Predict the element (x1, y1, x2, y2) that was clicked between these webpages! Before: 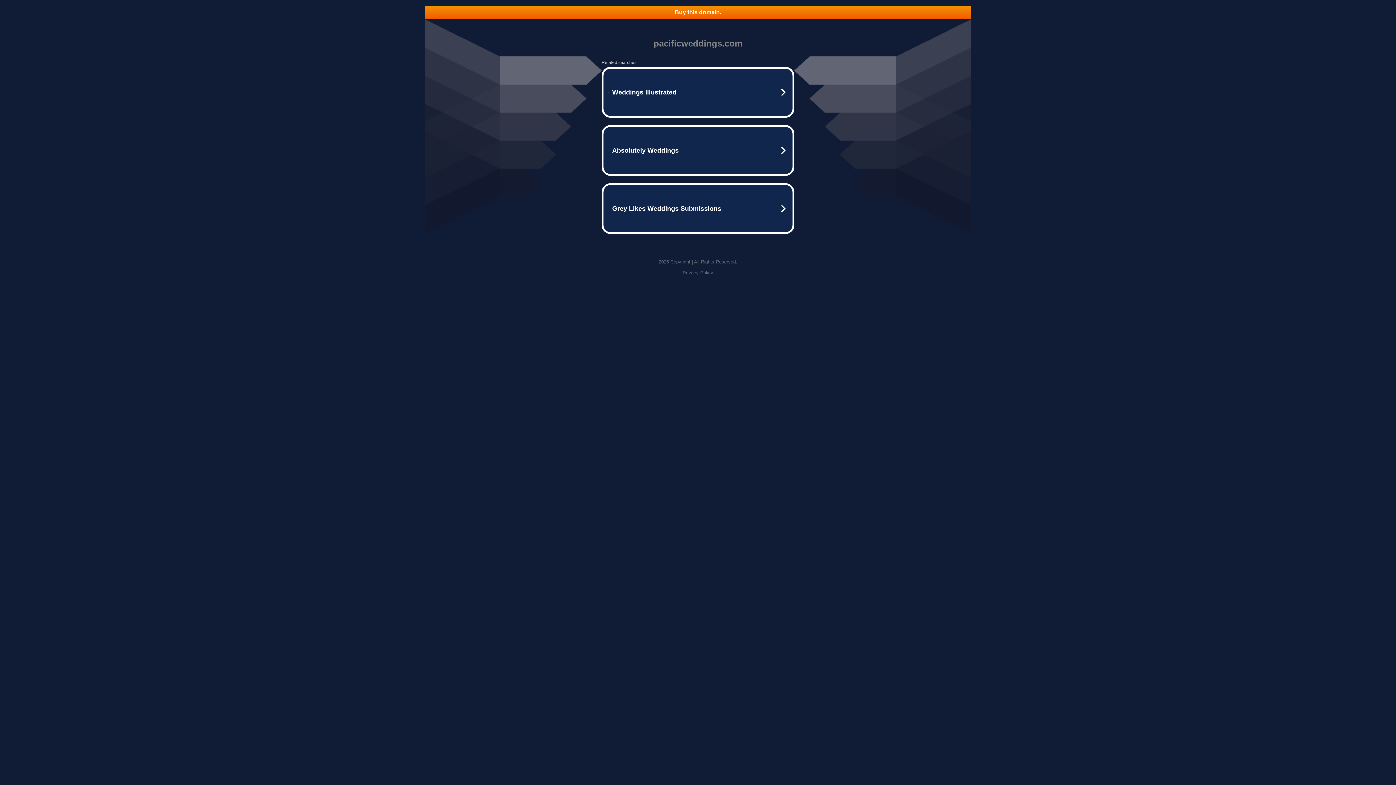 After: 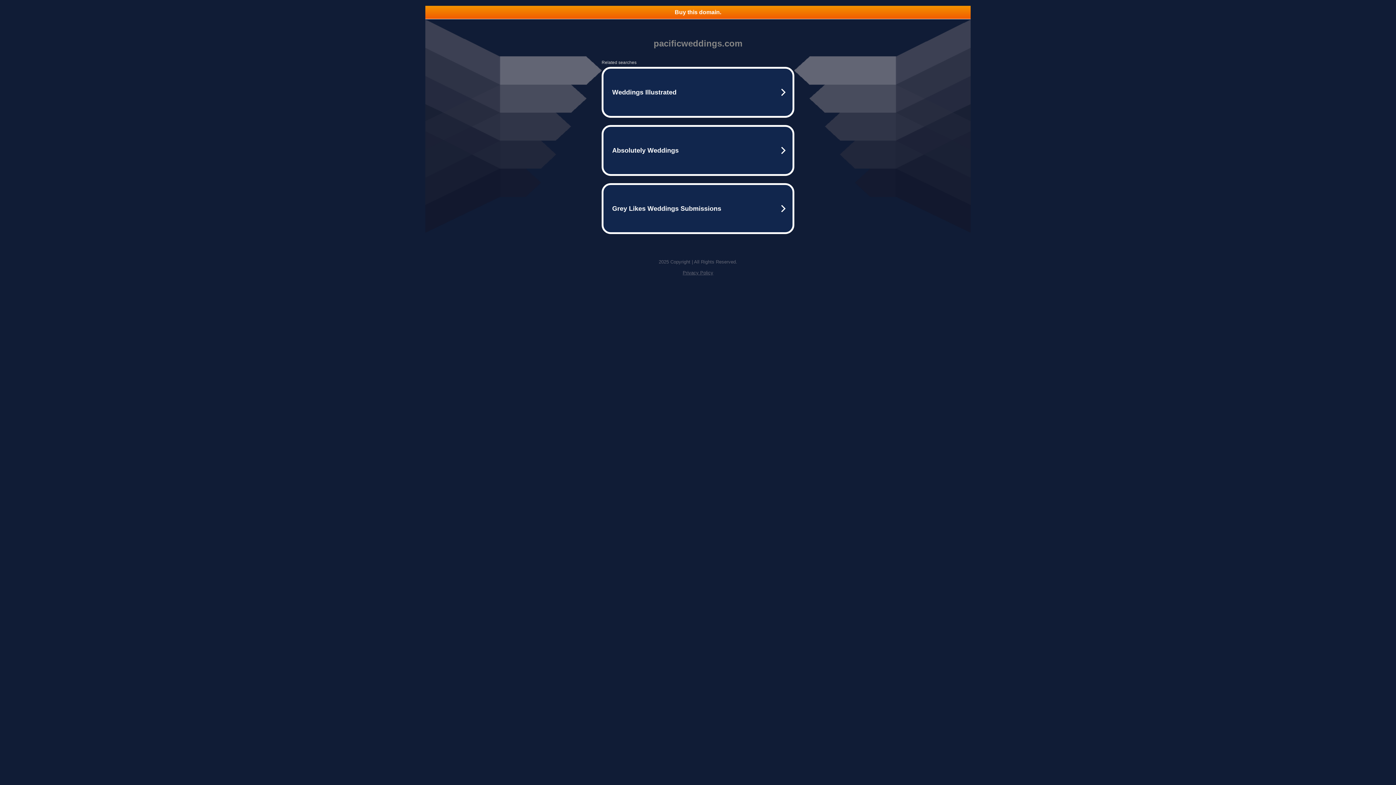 Action: bbox: (425, 5, 970, 18) label: Buy this domain.